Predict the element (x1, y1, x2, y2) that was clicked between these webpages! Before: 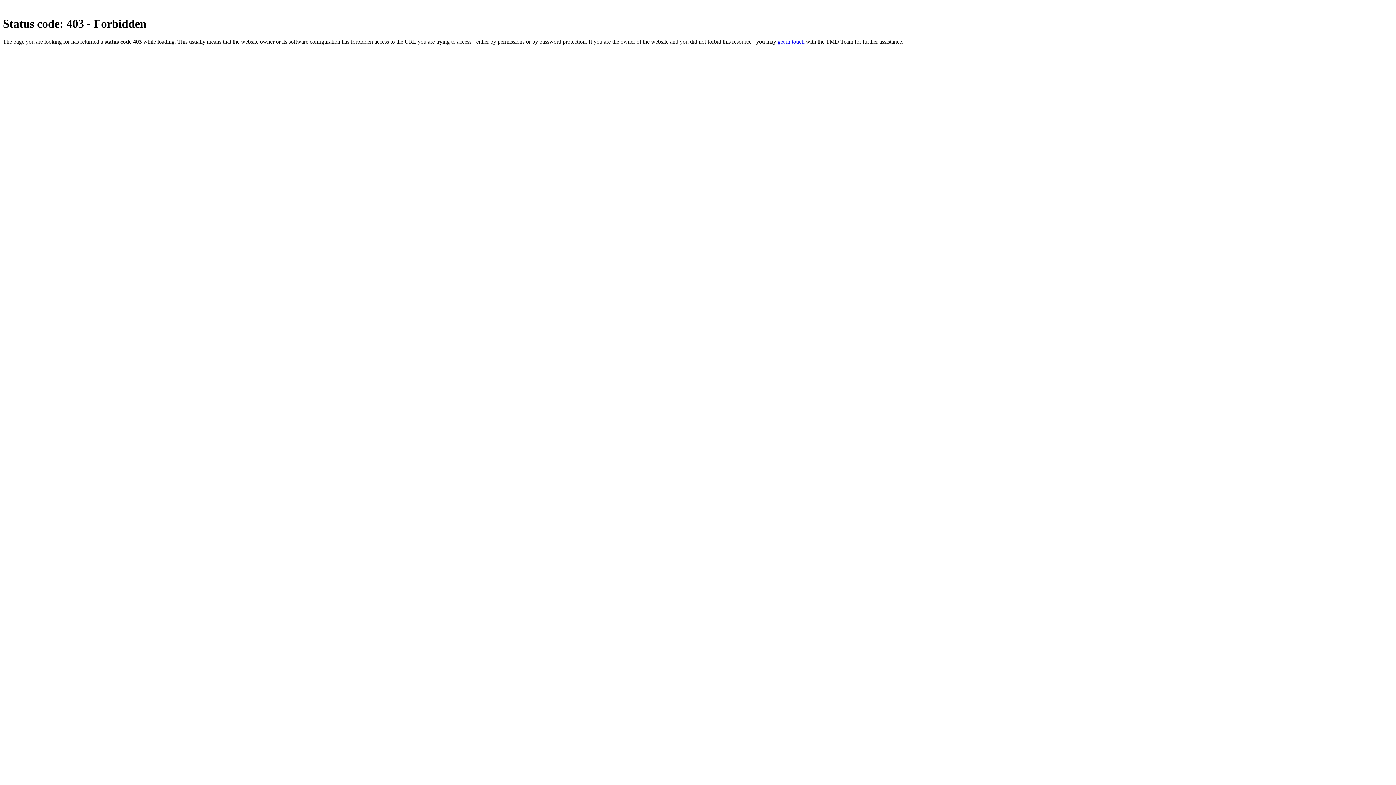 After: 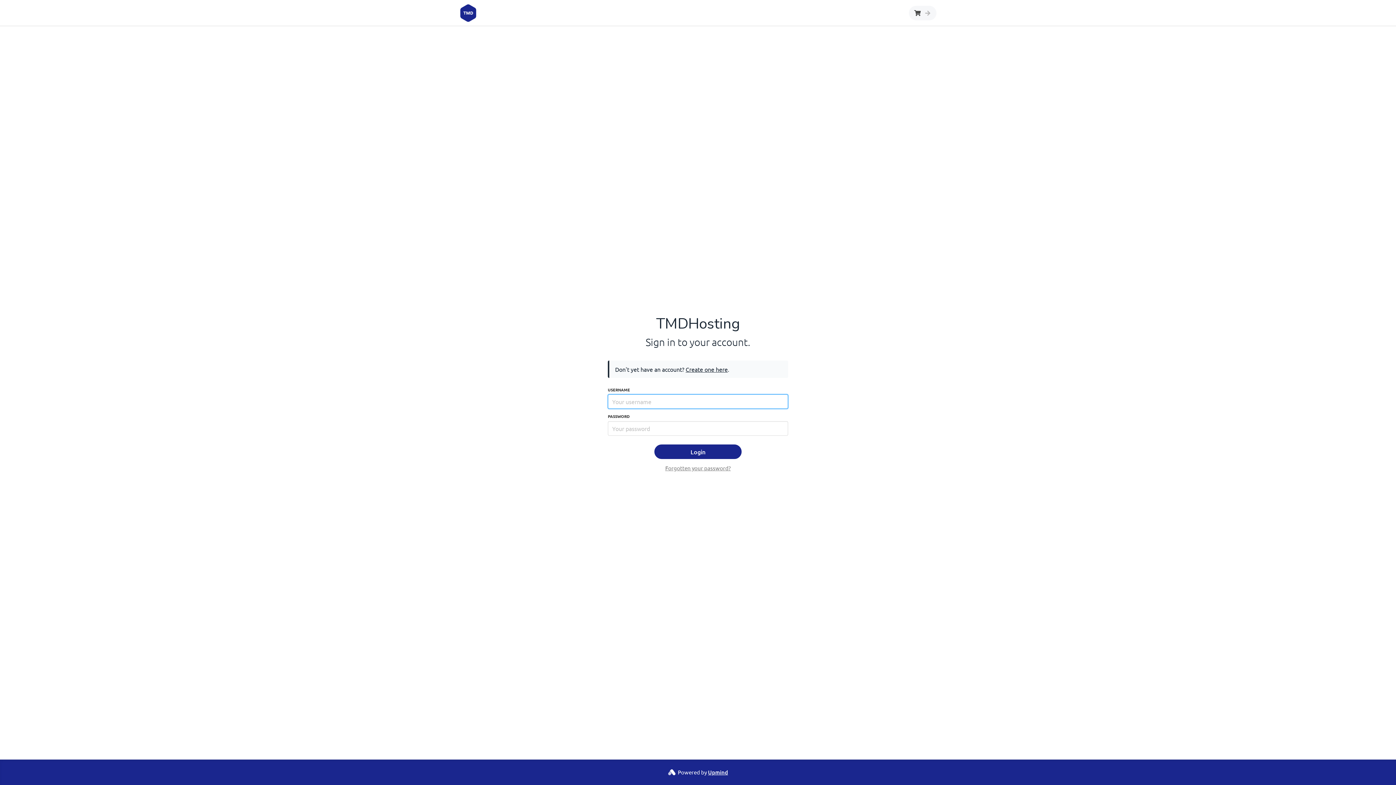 Action: label: get in touch bbox: (777, 38, 804, 44)